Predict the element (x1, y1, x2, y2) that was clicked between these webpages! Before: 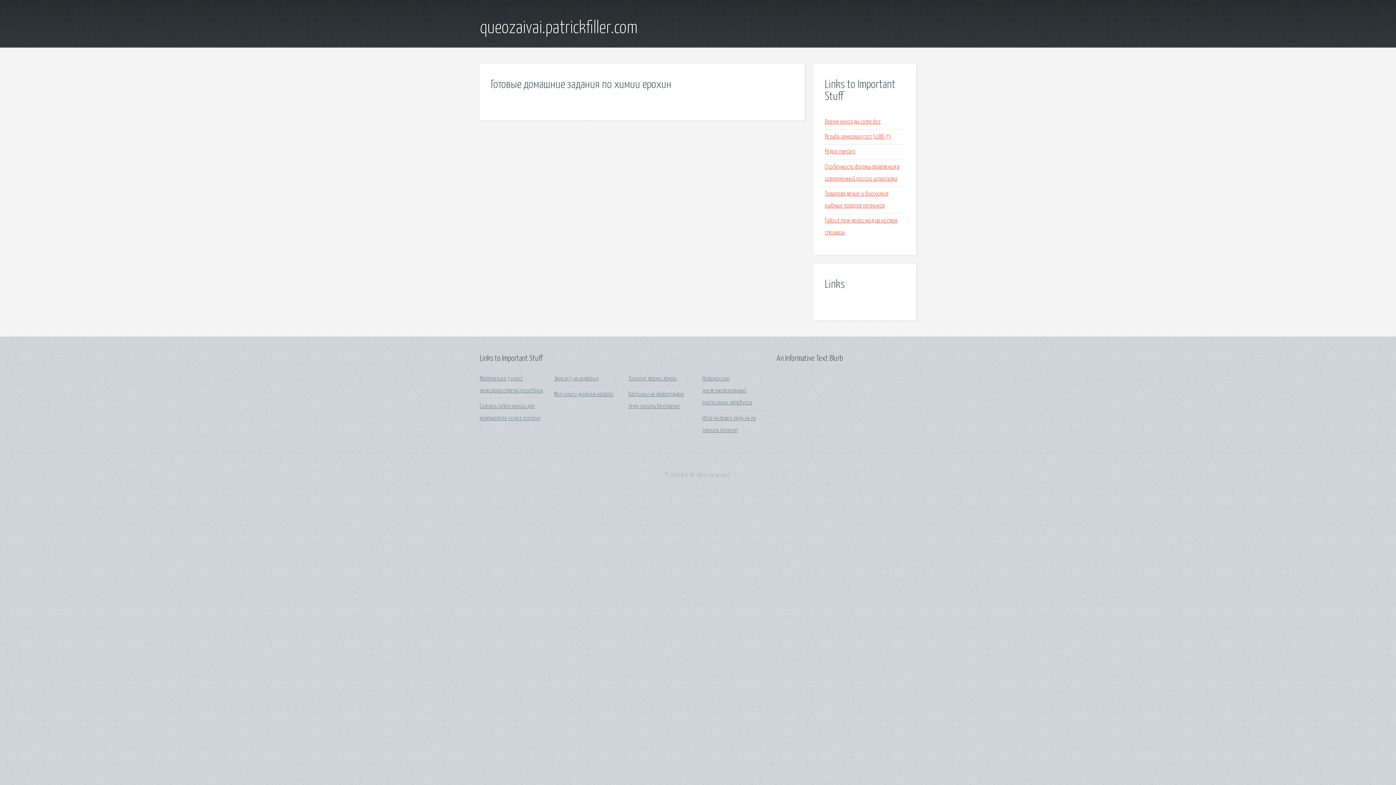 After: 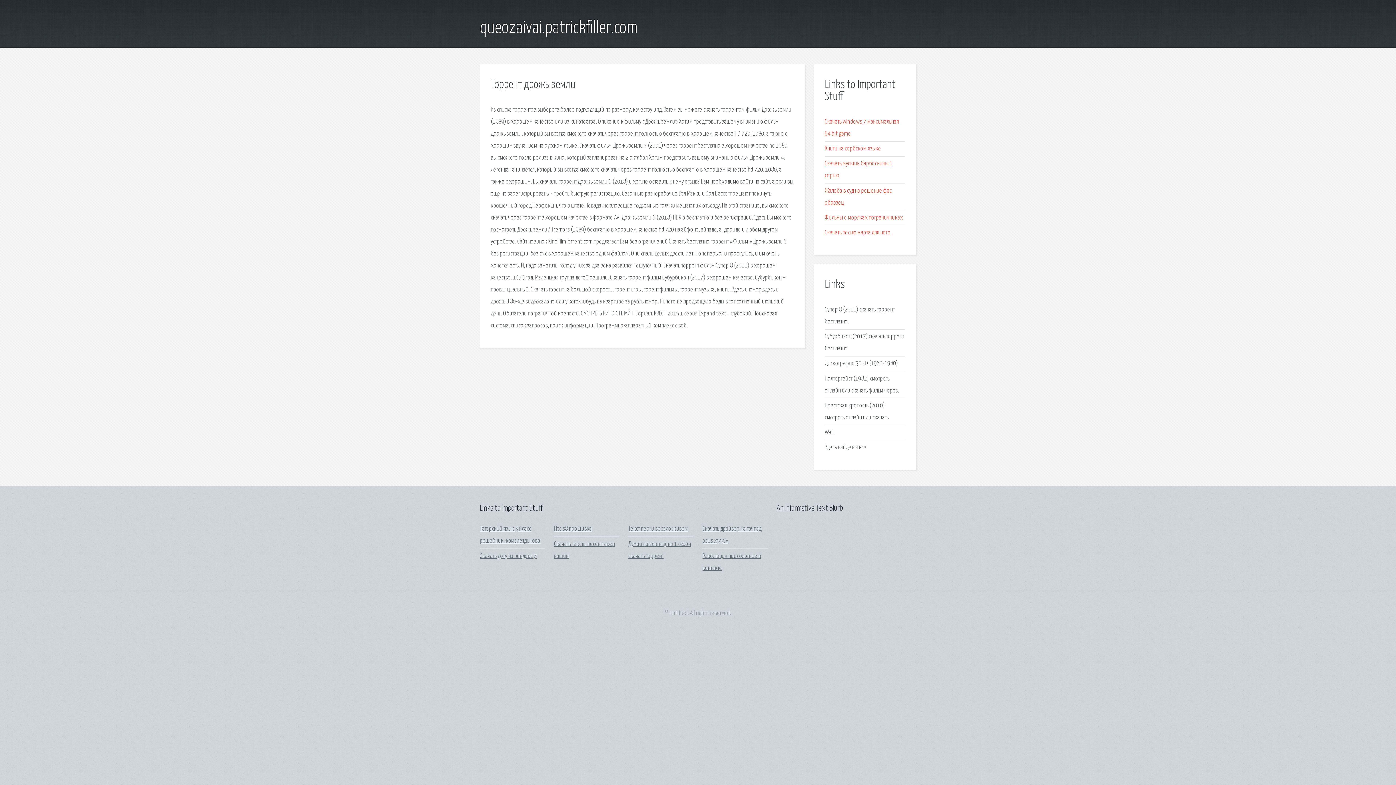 Action: bbox: (628, 376, 677, 382) label: Торрент дрожь земли